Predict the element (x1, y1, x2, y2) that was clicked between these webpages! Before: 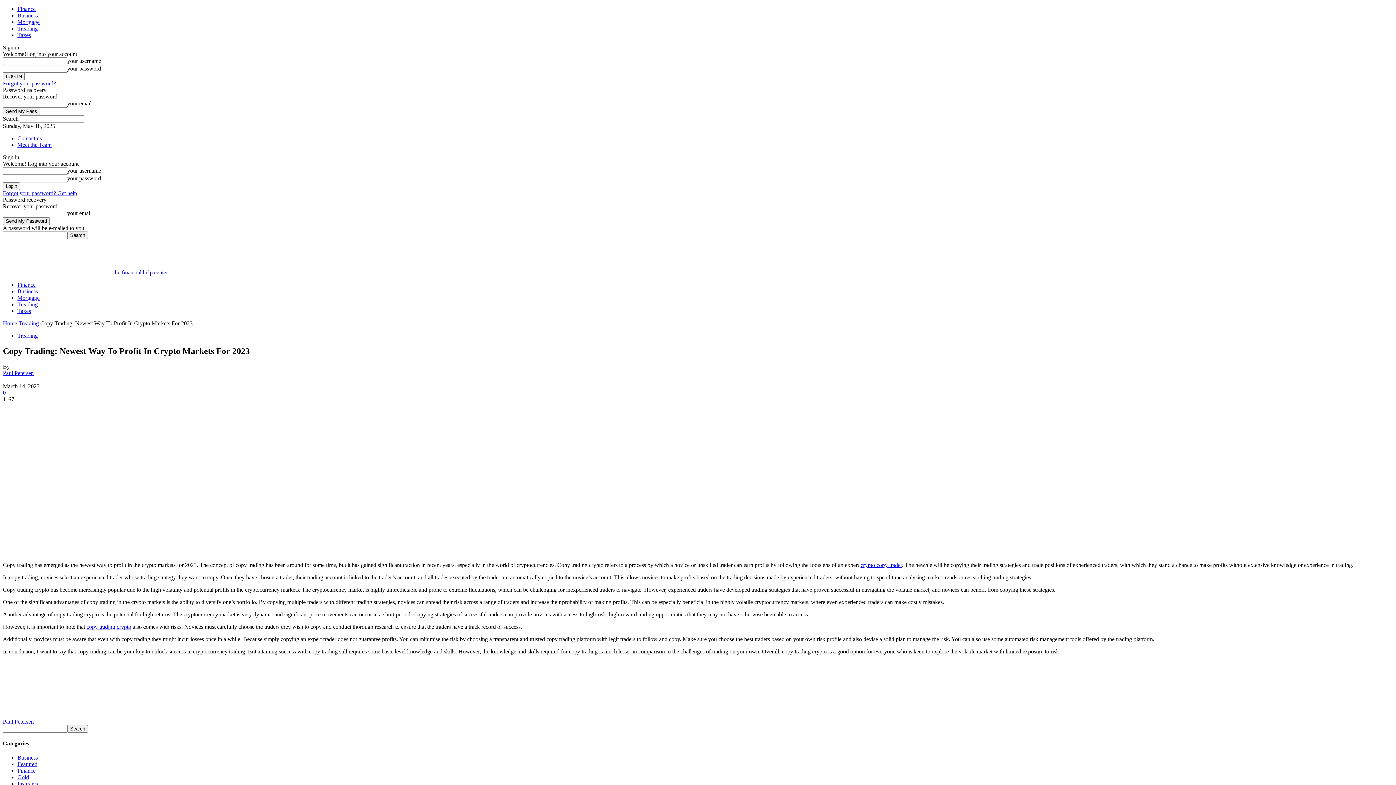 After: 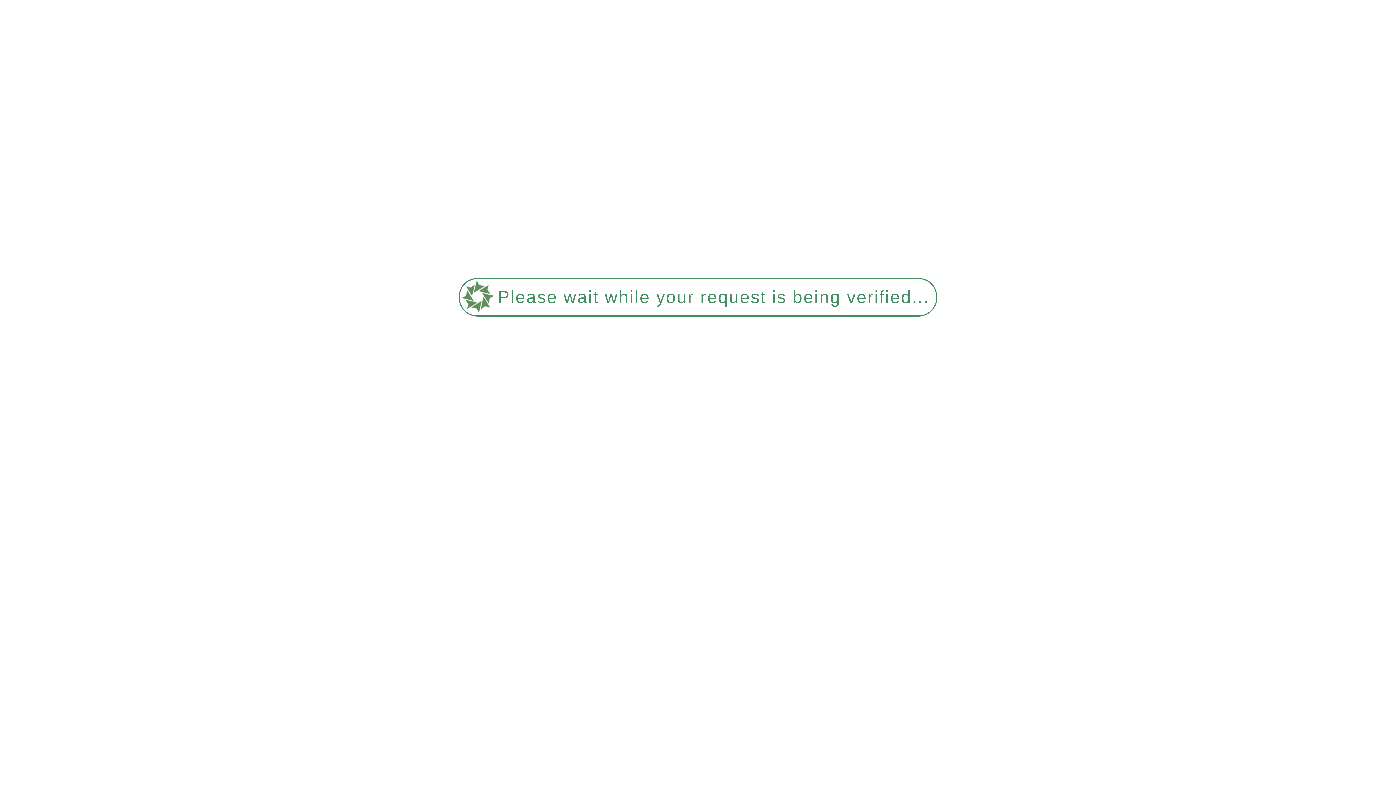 Action: label: Treading bbox: (17, 25, 37, 31)